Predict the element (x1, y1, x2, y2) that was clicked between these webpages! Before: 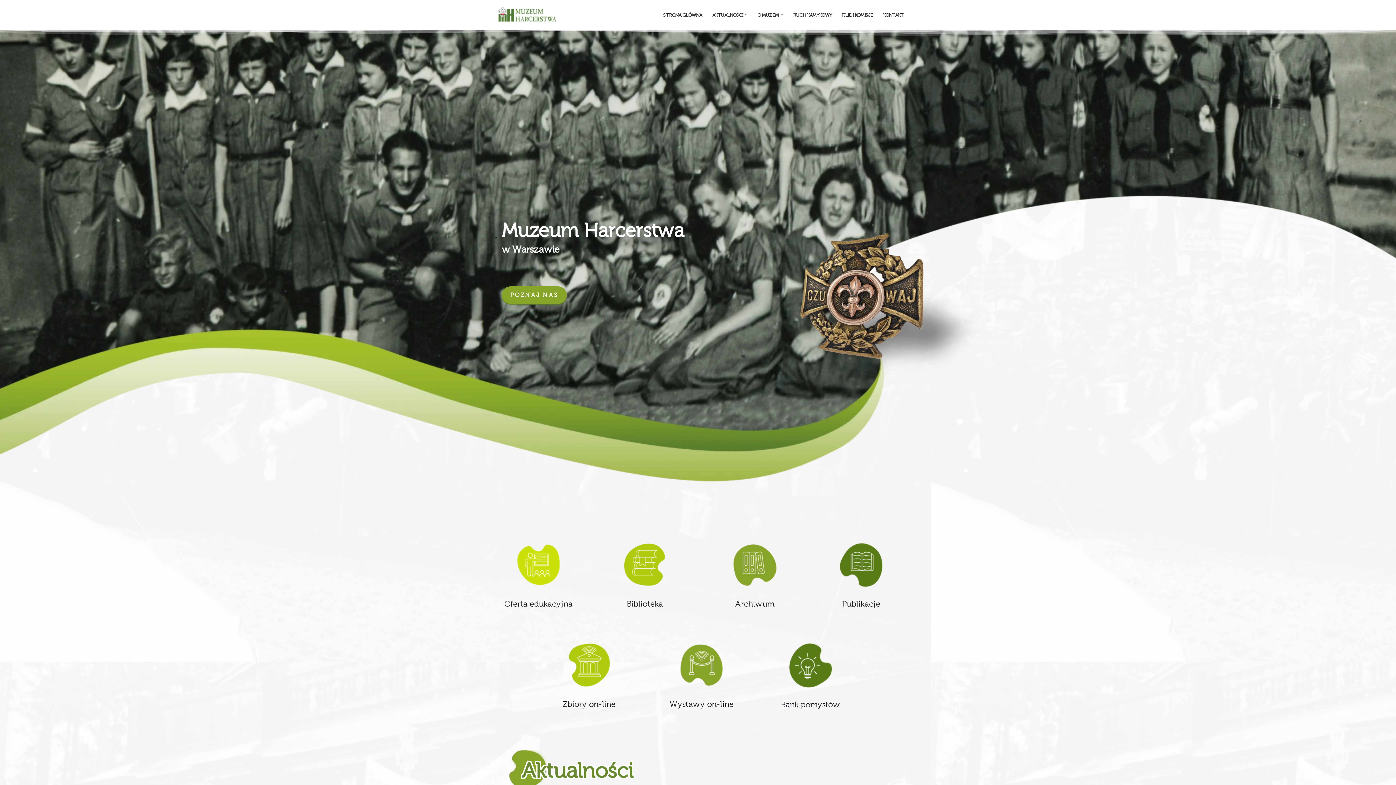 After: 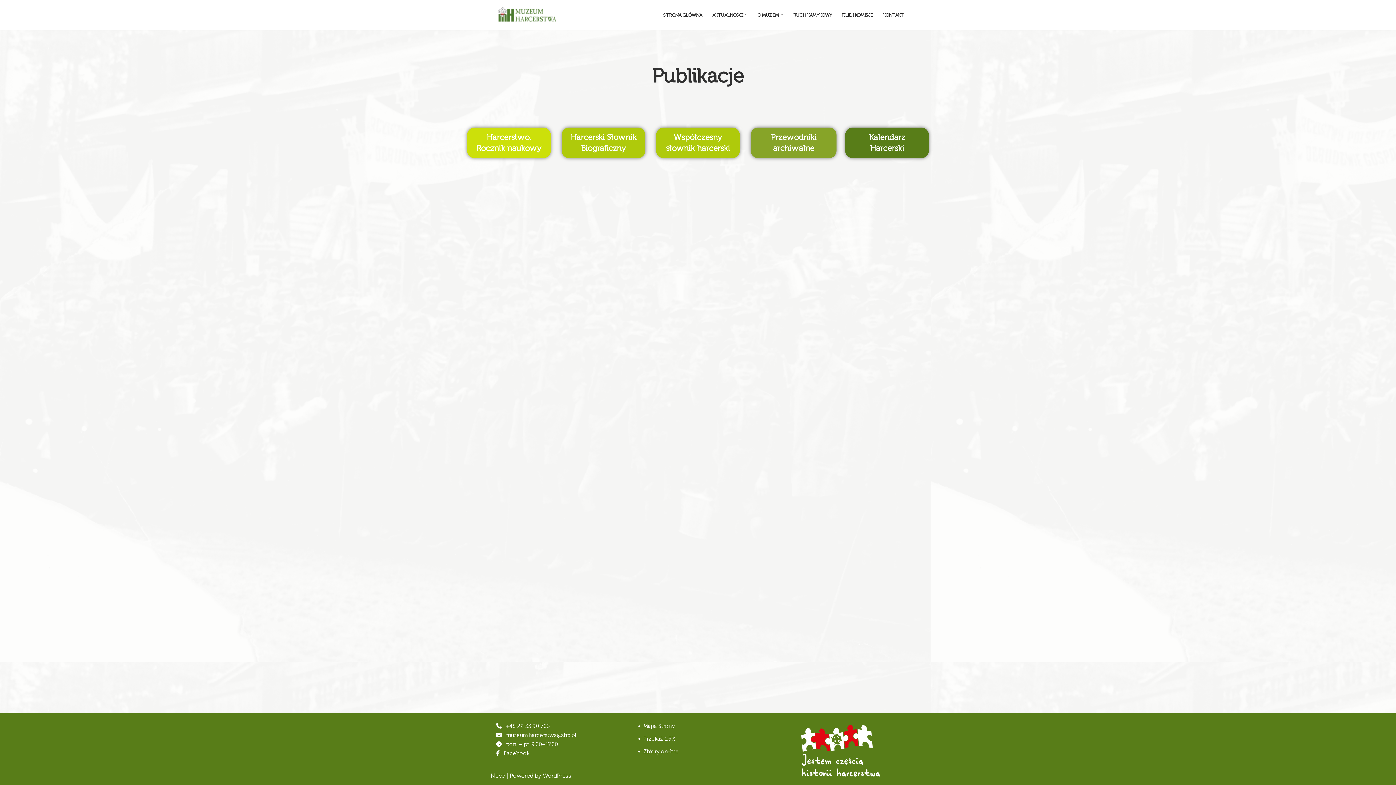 Action: bbox: (839, 543, 883, 587)